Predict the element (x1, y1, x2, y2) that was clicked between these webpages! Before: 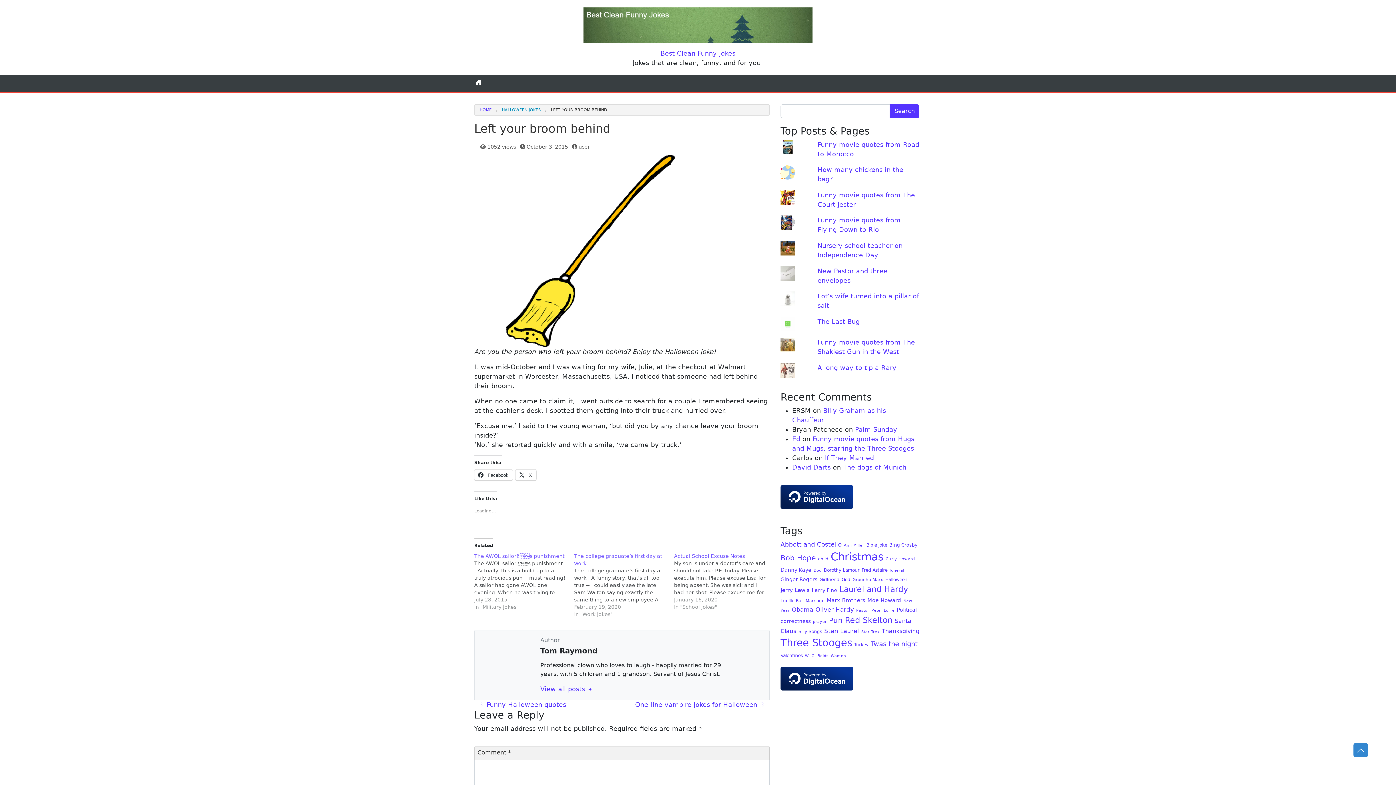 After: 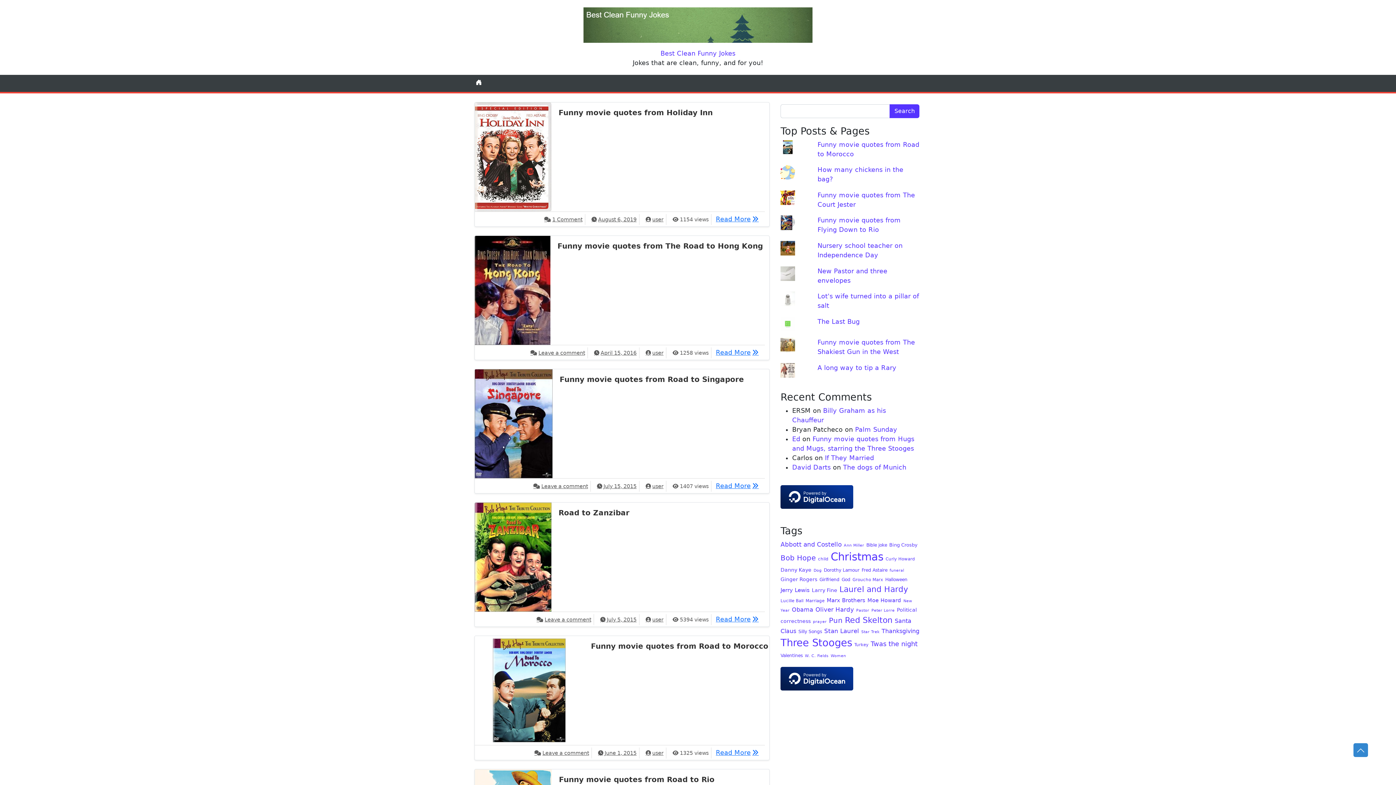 Action: label: Bing Crosby (9 items) bbox: (889, 542, 917, 548)